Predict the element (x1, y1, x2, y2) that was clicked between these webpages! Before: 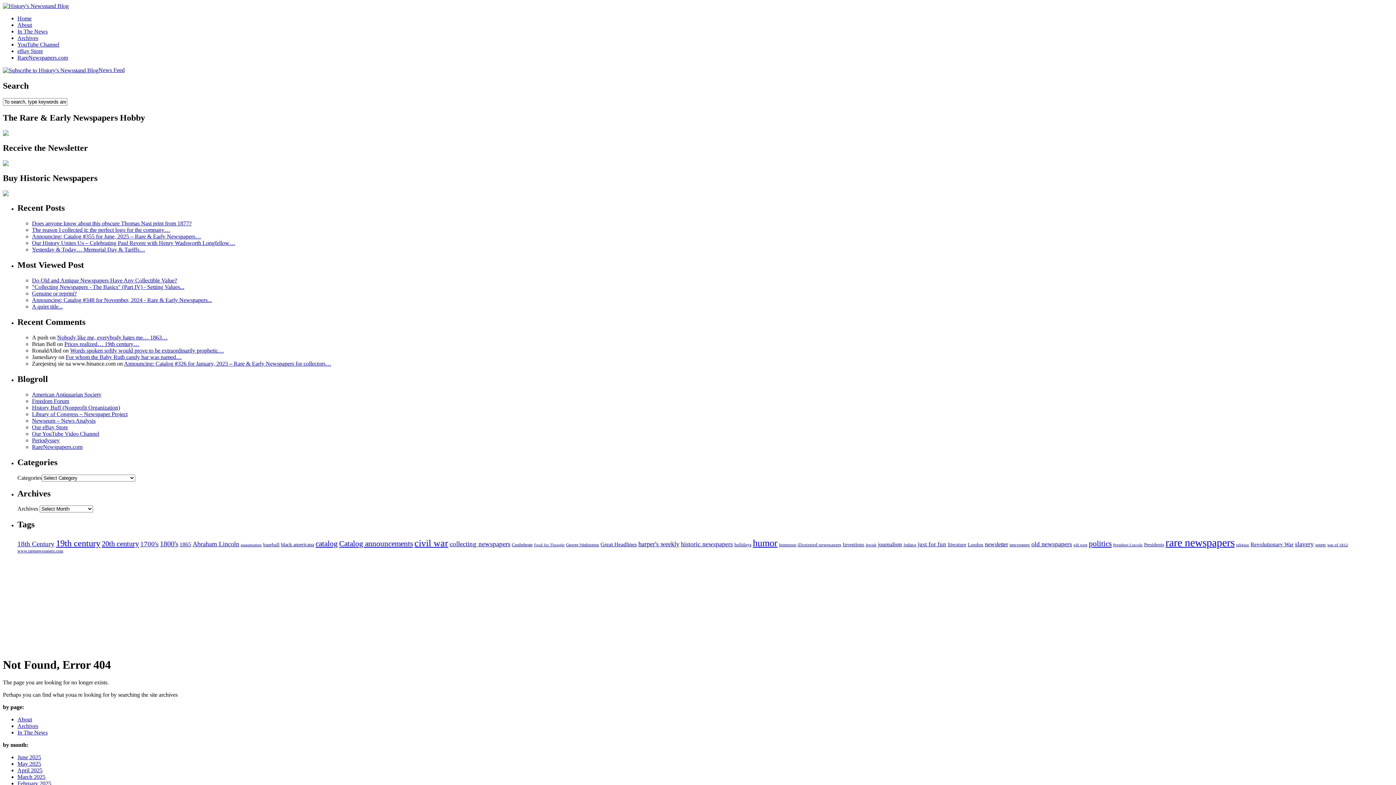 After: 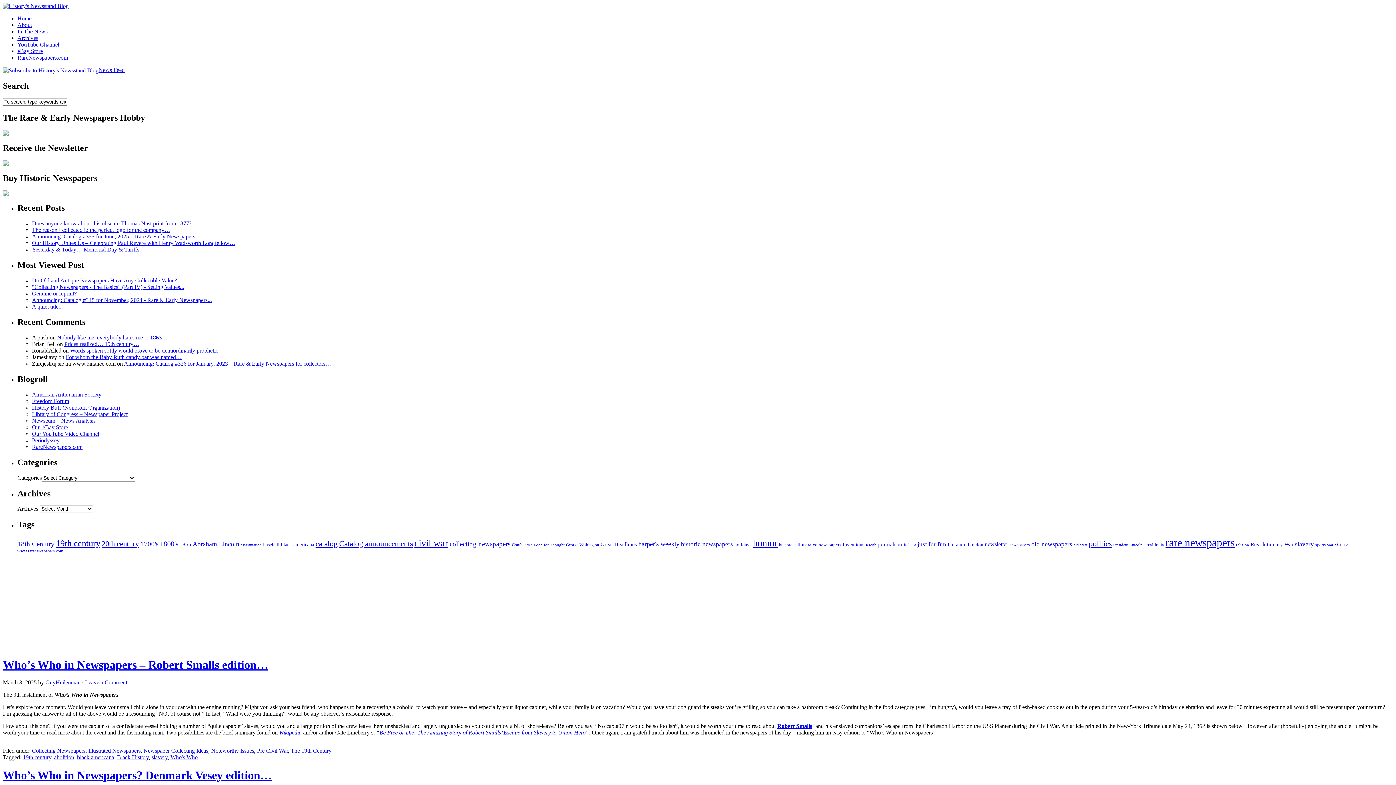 Action: bbox: (56, 538, 100, 548) label: 19th century (115 items)